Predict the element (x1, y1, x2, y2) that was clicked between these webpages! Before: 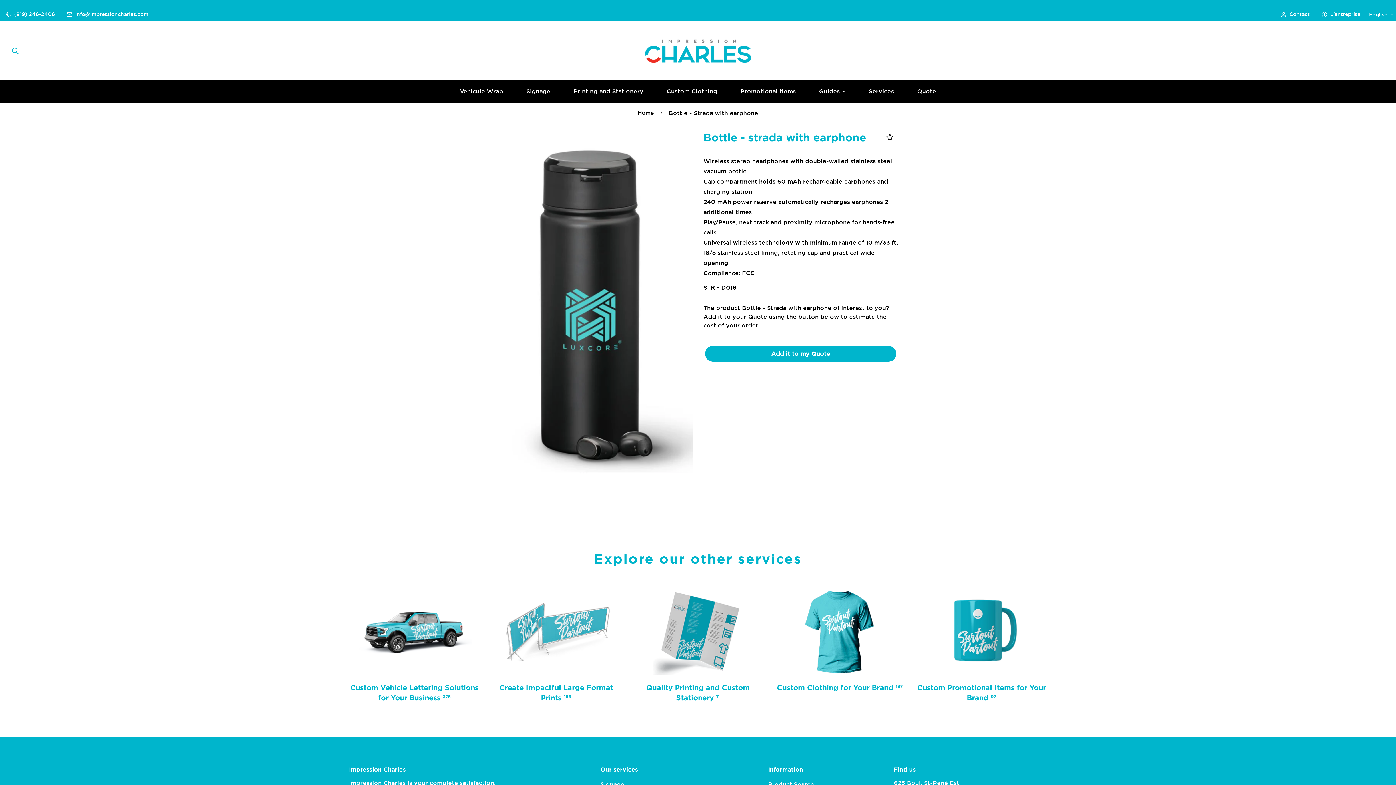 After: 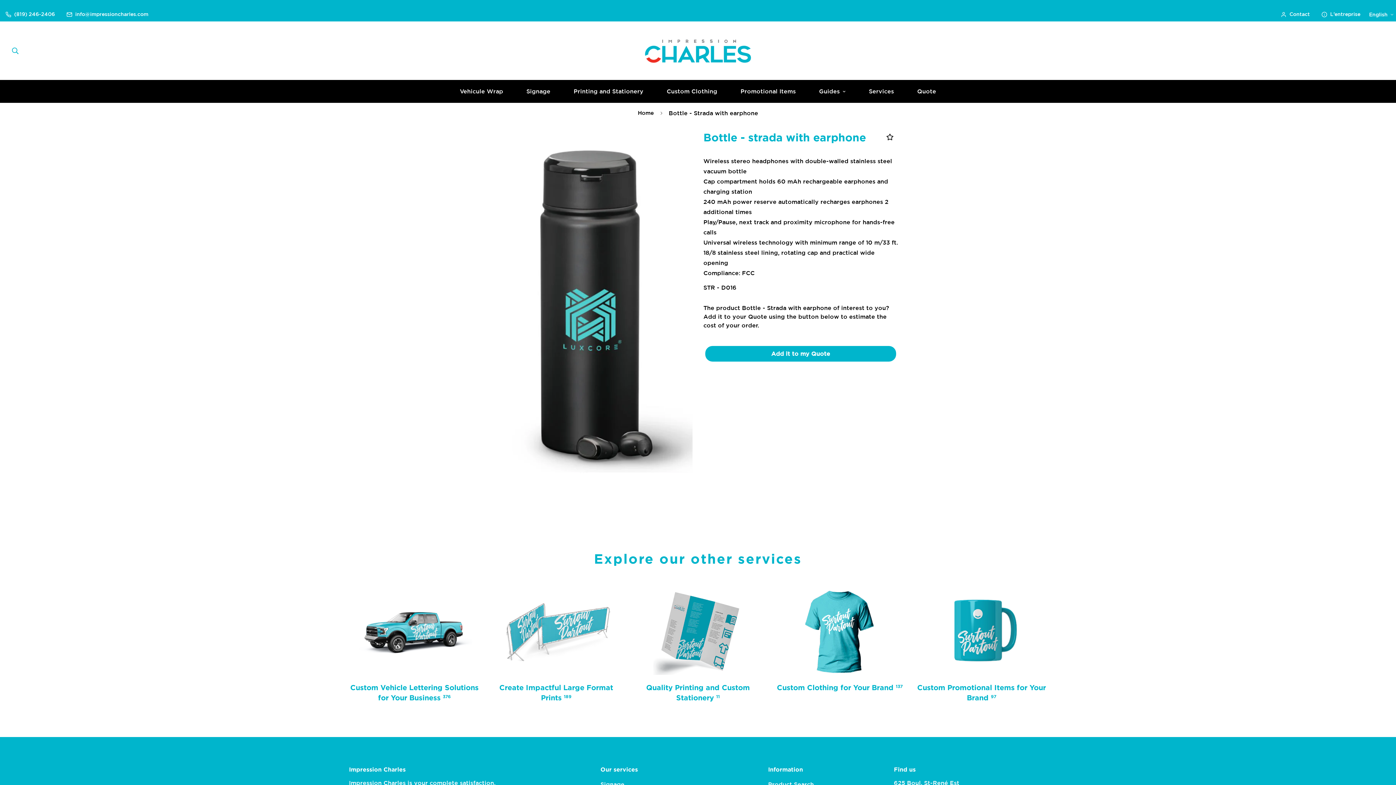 Action: label: info@impressioncharles.com bbox: (60, 10, 154, 18)